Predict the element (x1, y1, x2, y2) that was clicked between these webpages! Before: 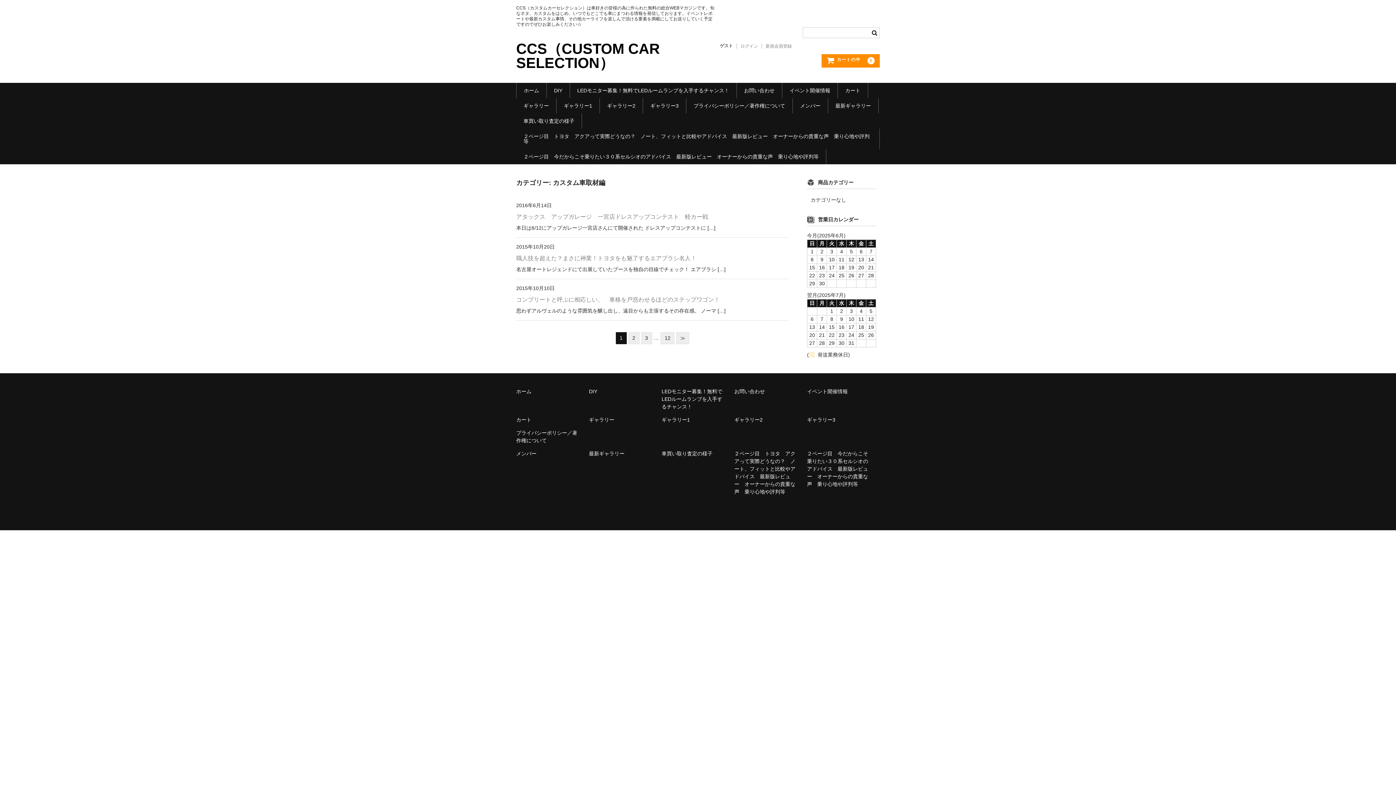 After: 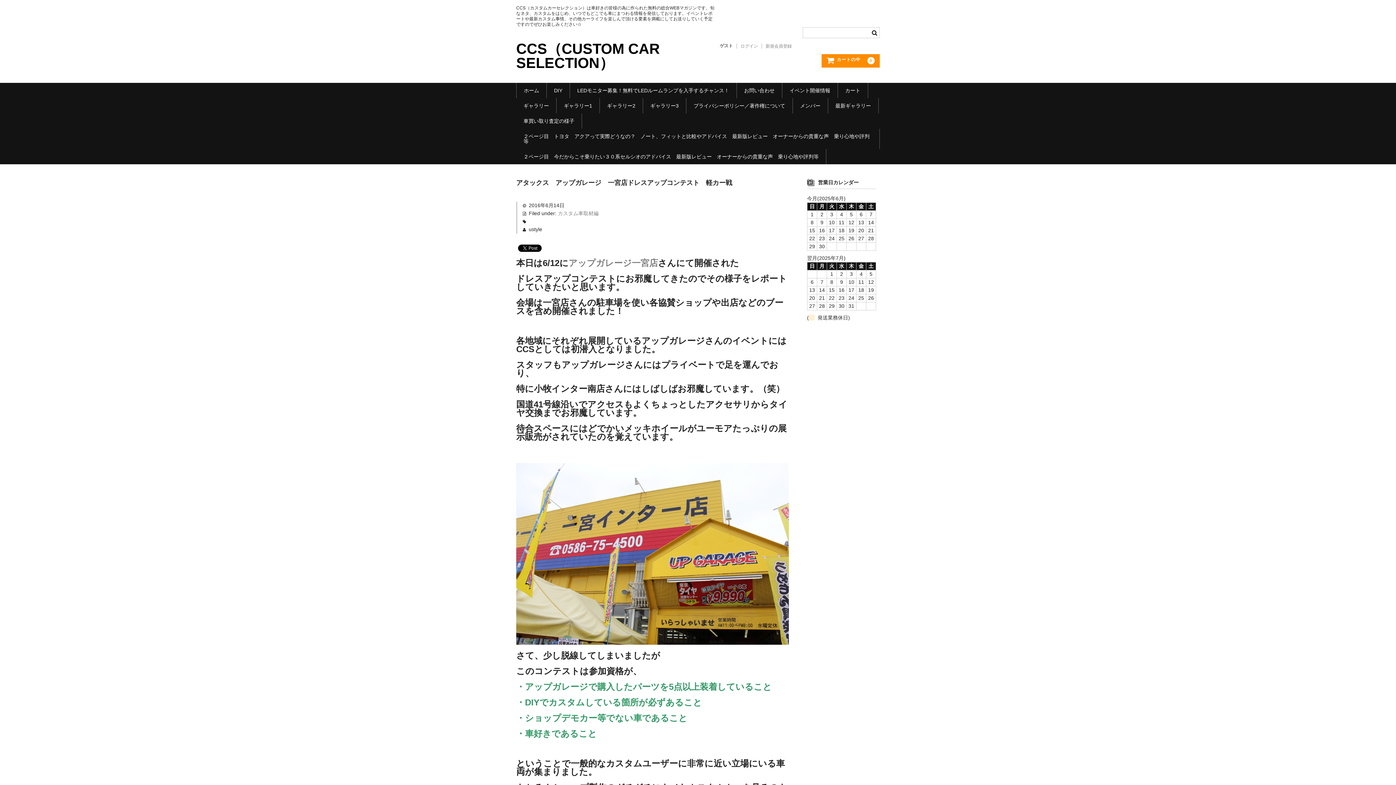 Action: bbox: (516, 213, 708, 219) label: アタックス　アップガレージ　一宮店ドレスアップコンテスト　軽カー戦